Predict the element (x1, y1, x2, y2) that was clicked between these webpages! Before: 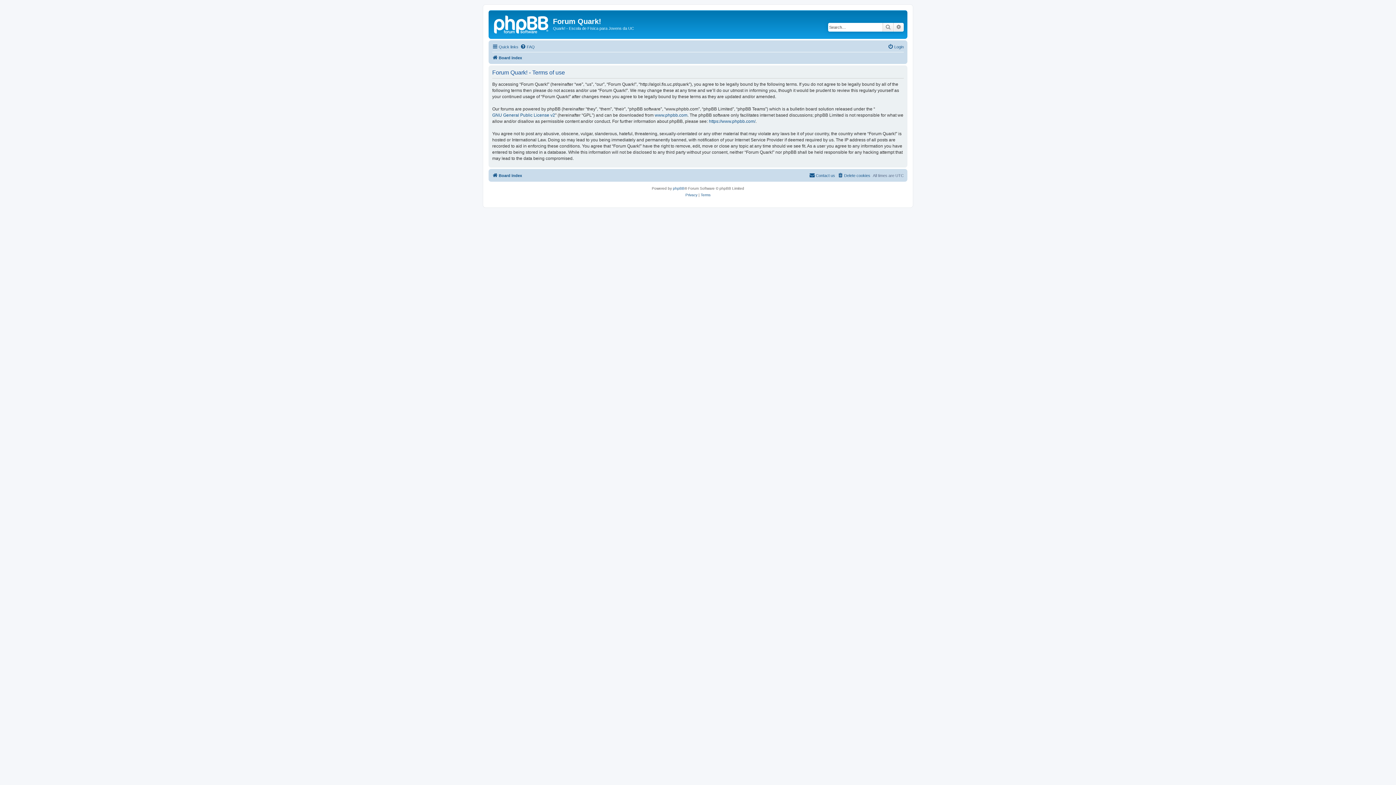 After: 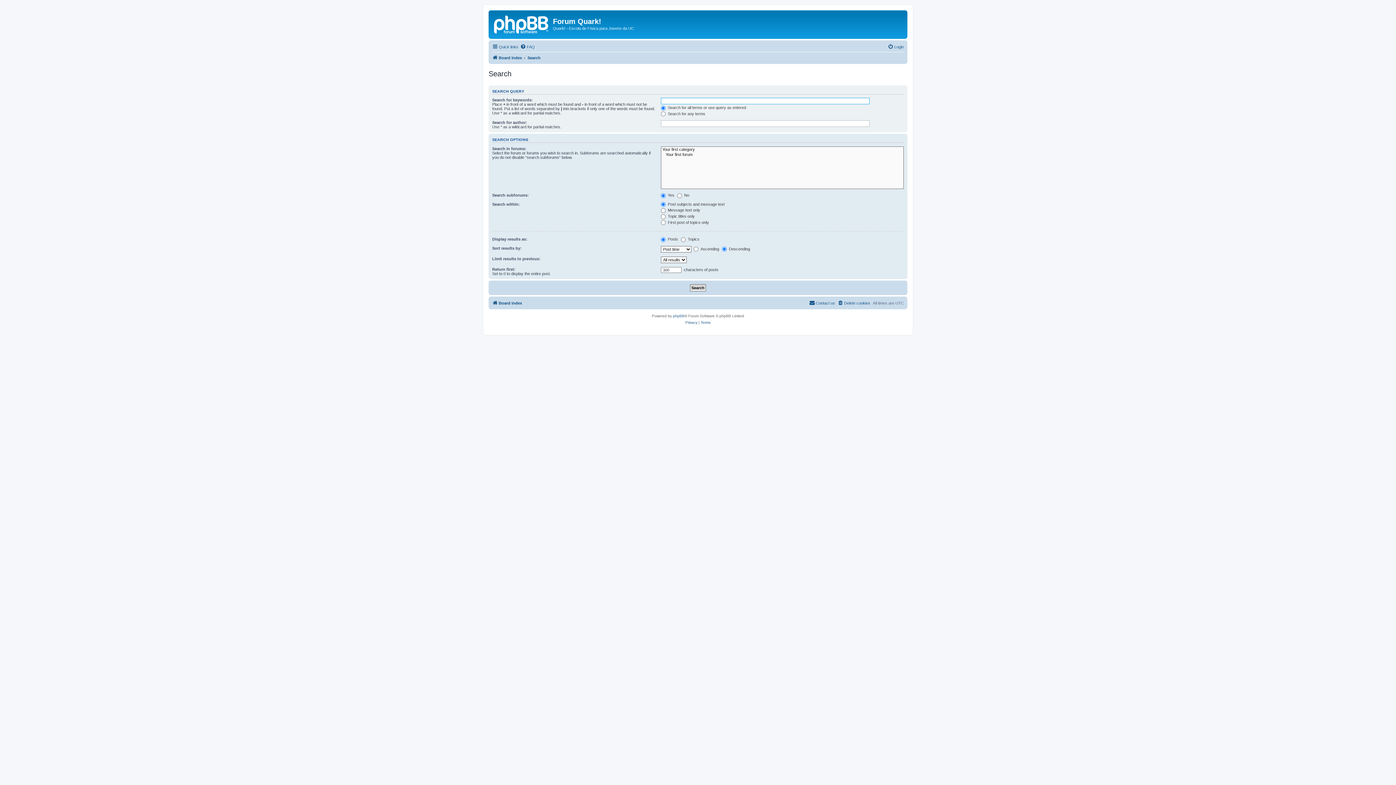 Action: bbox: (882, 22, 893, 31) label: Search